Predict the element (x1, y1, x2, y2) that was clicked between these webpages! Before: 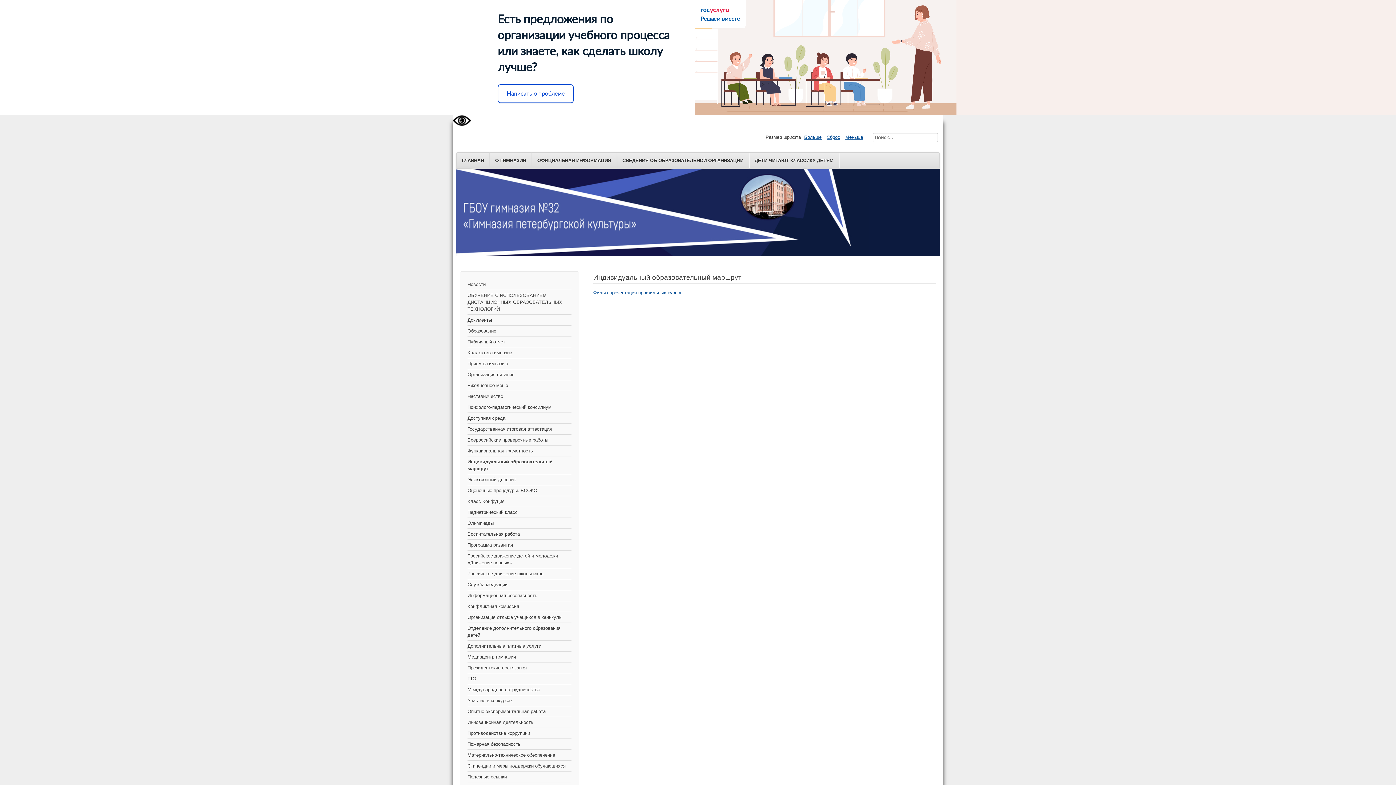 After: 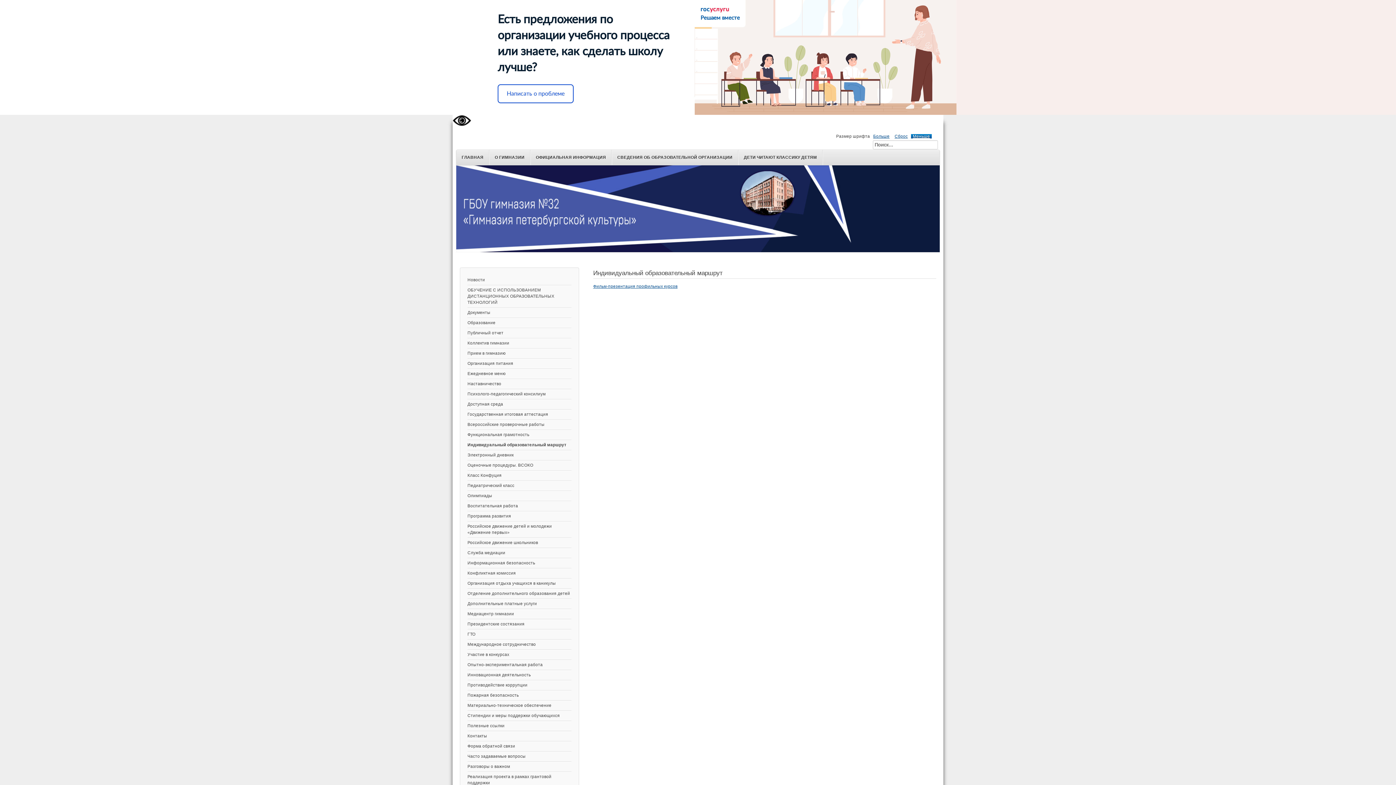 Action: bbox: (843, 134, 865, 140) label: Меньше